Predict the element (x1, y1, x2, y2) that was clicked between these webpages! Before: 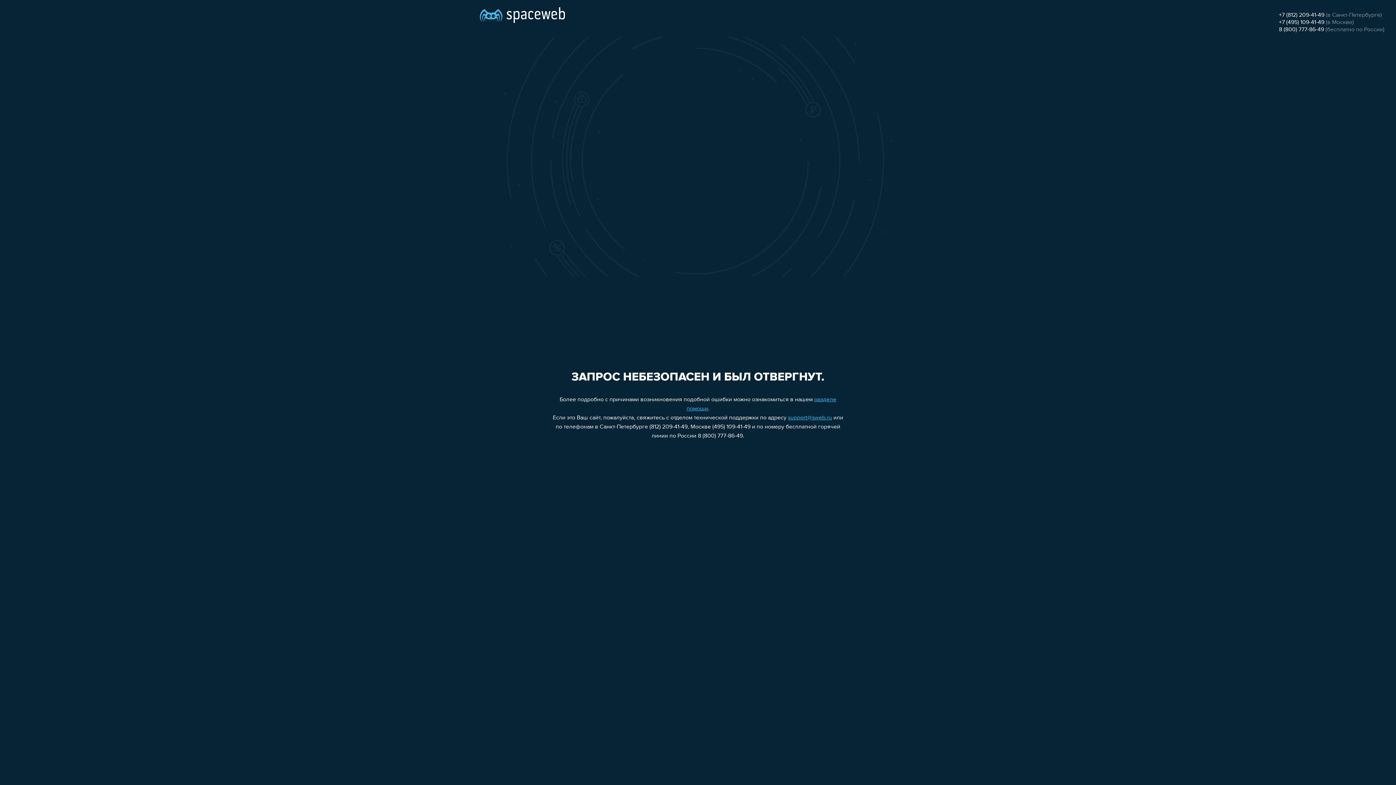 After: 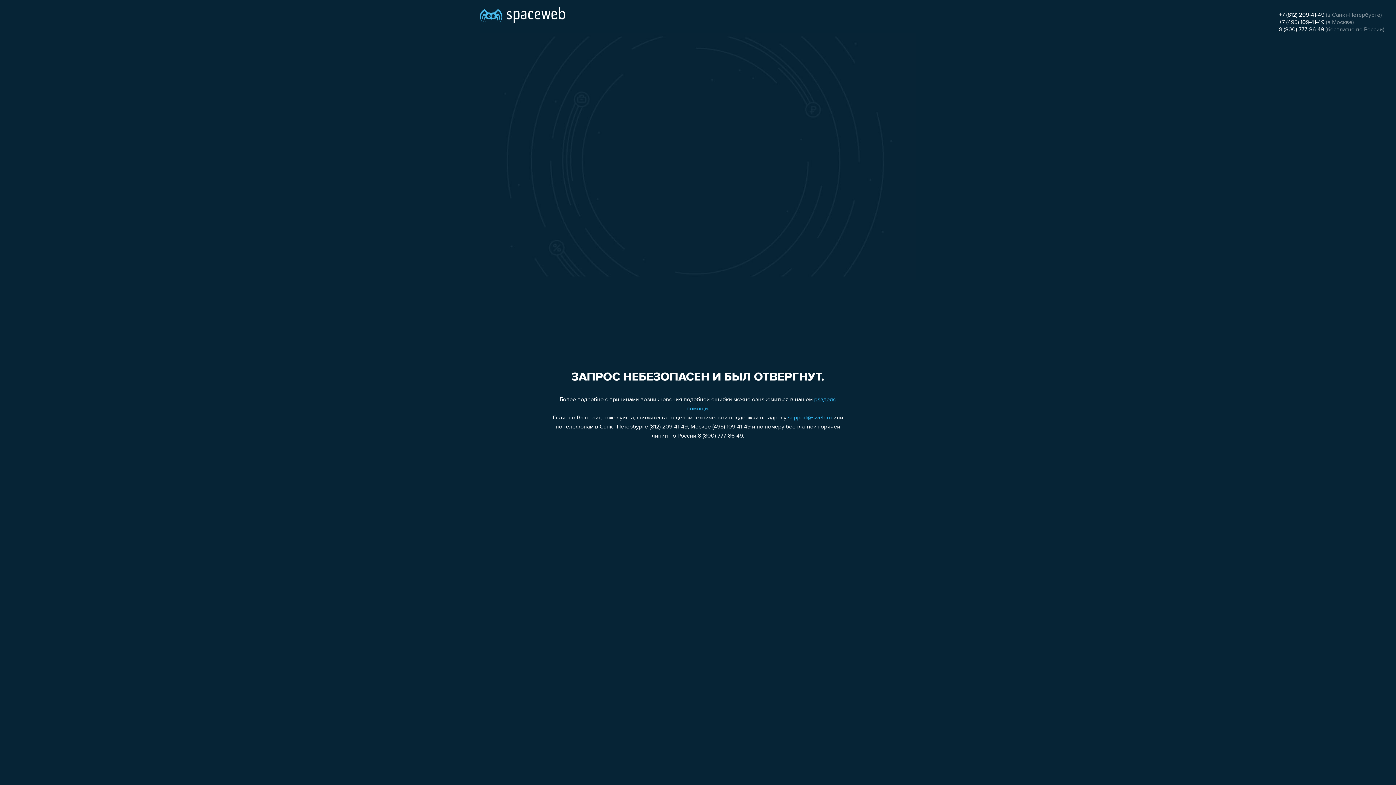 Action: bbox: (1279, 19, 1324, 25) label: +7 (495) 109-41-49